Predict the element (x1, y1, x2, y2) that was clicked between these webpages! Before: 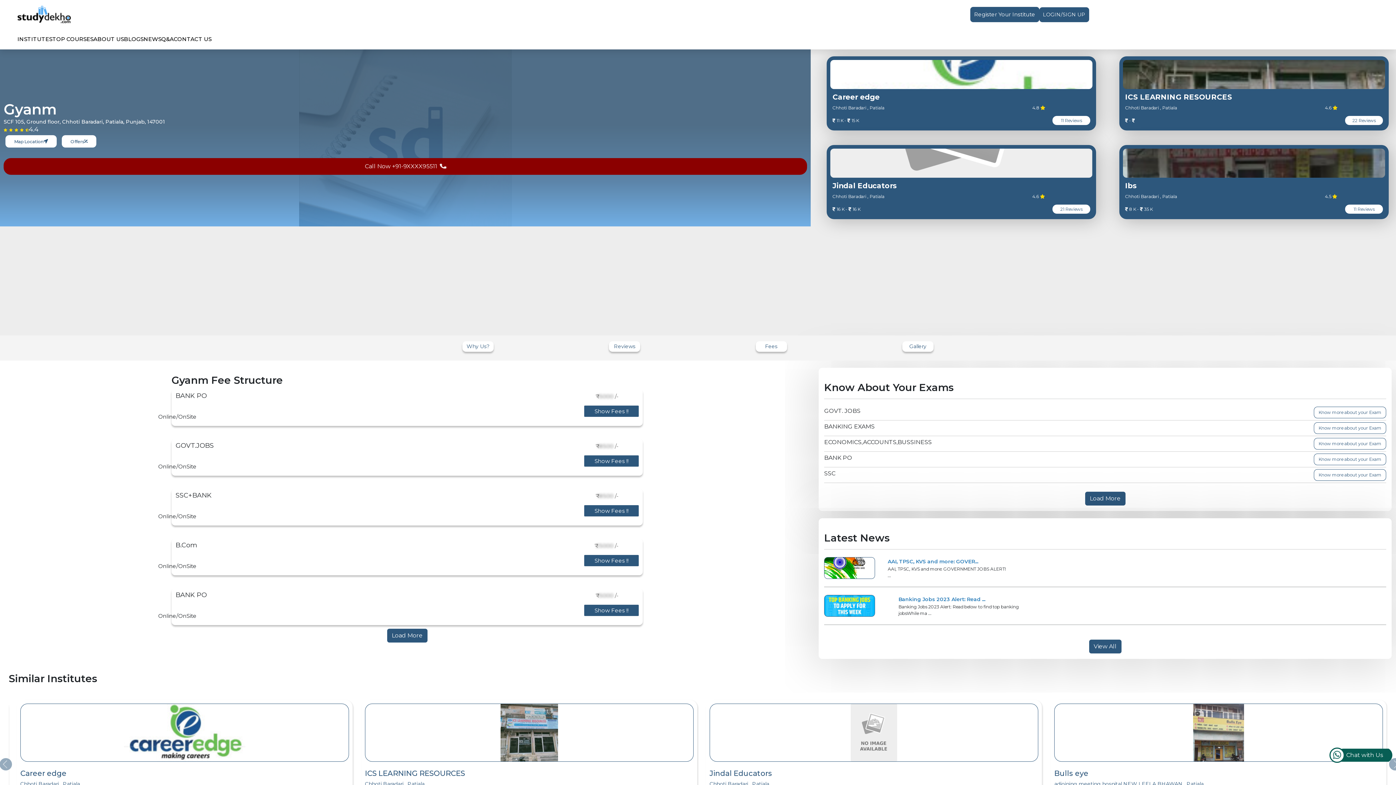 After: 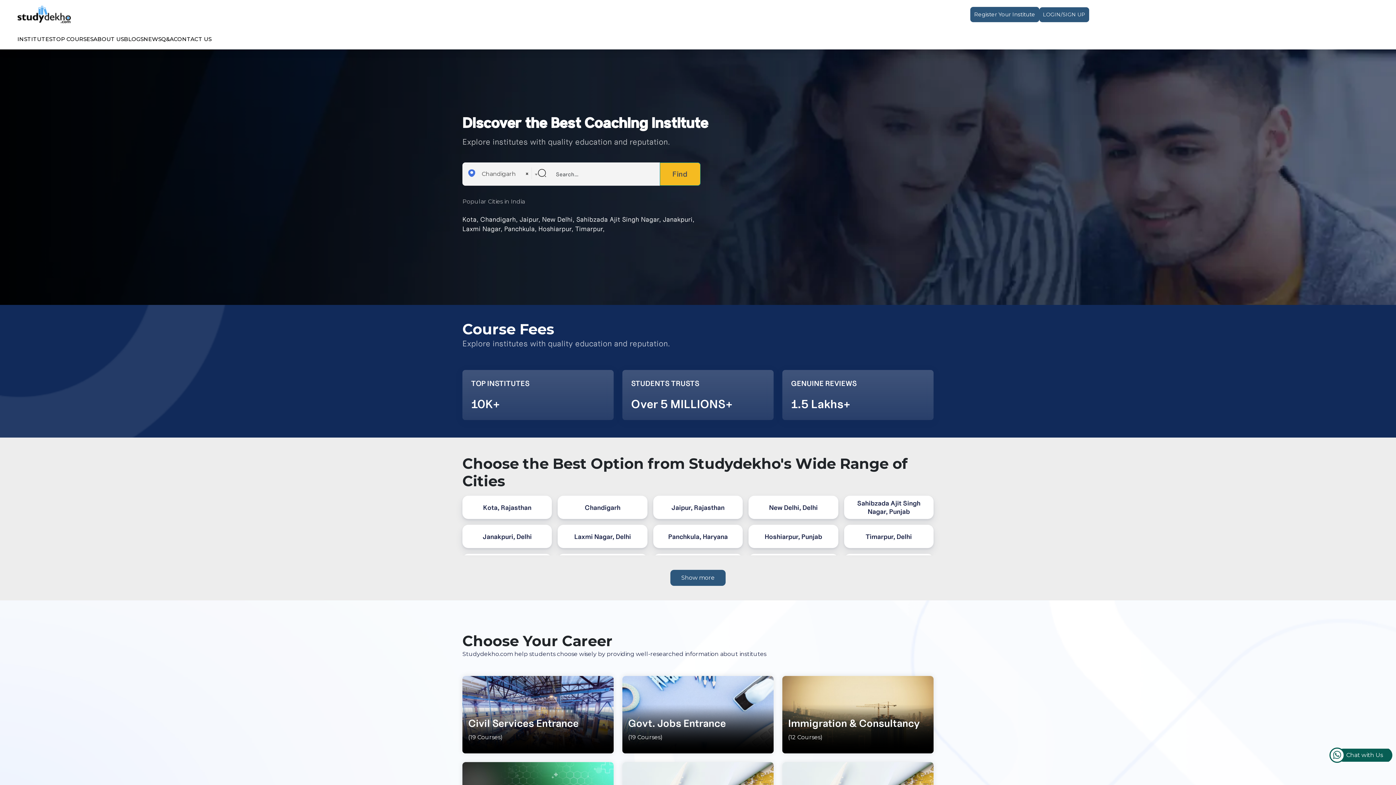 Action: label: studydekho logo bbox: (17, 10, 70, 17)